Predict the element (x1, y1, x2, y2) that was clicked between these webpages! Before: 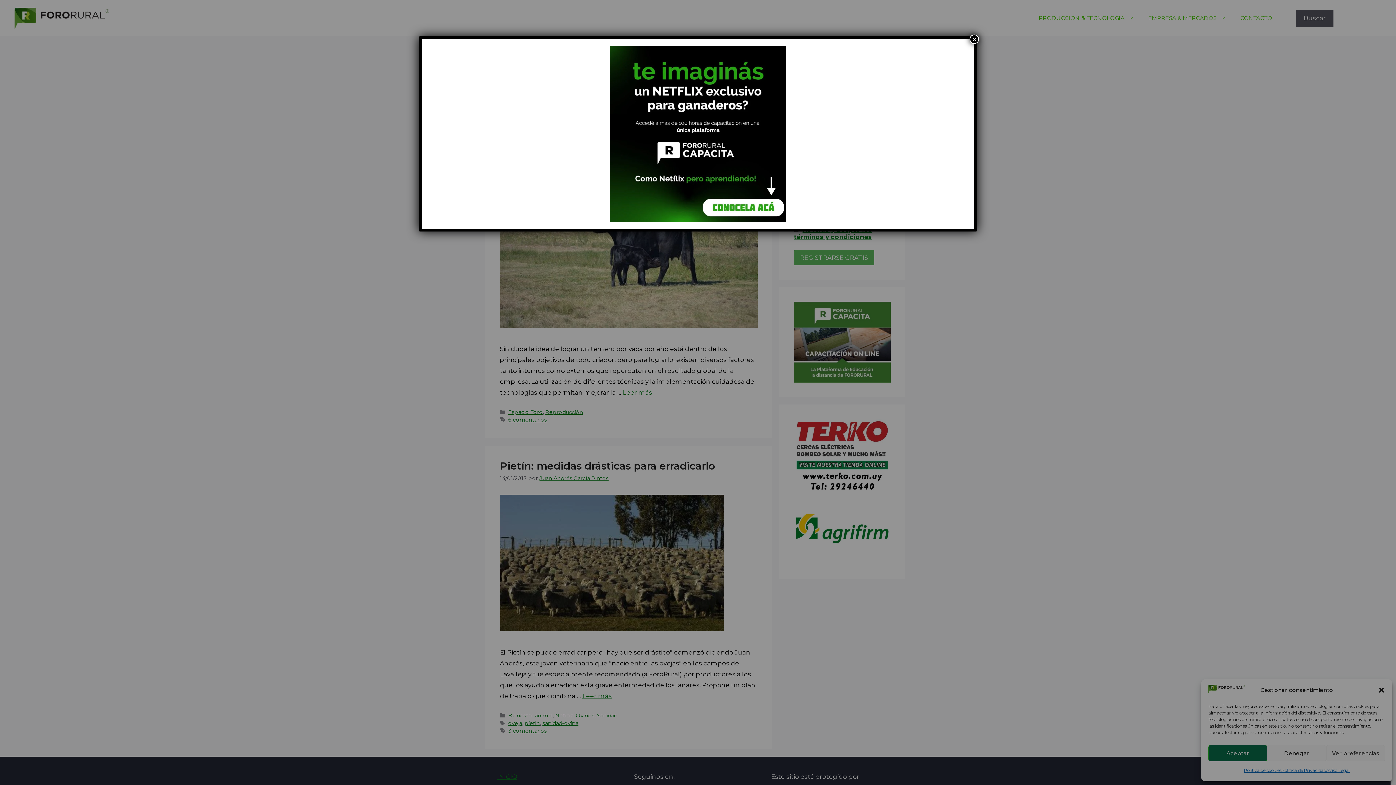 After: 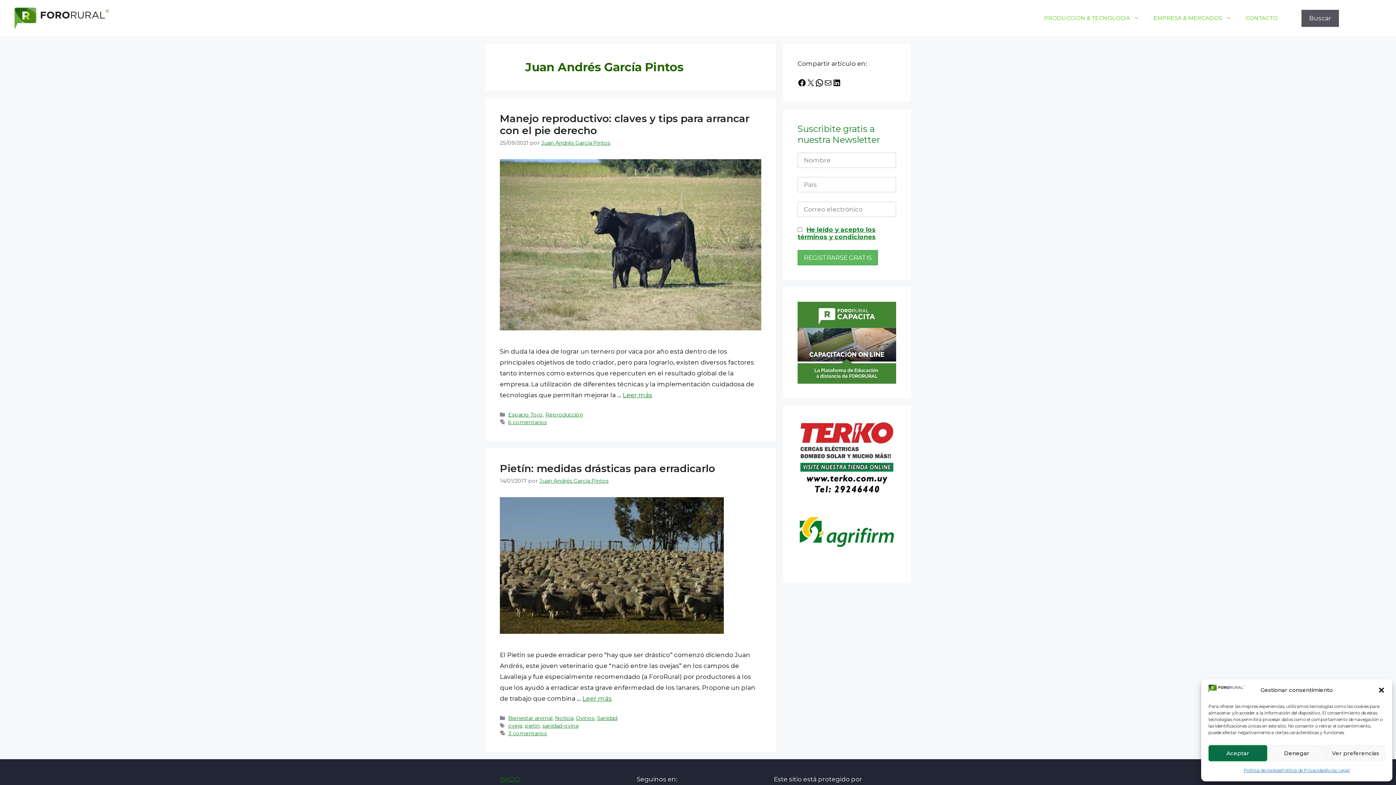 Action: label: Cerrar bbox: (969, 34, 979, 44)